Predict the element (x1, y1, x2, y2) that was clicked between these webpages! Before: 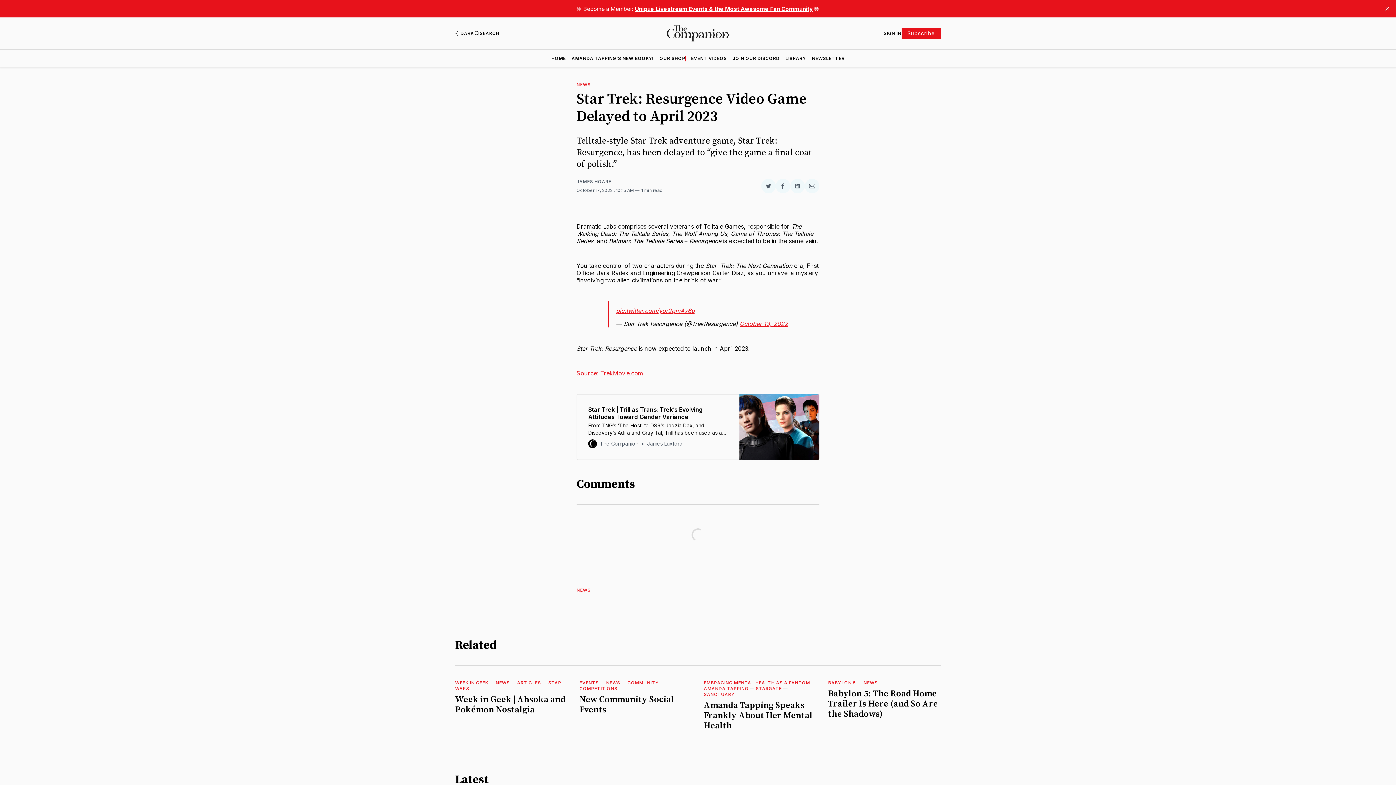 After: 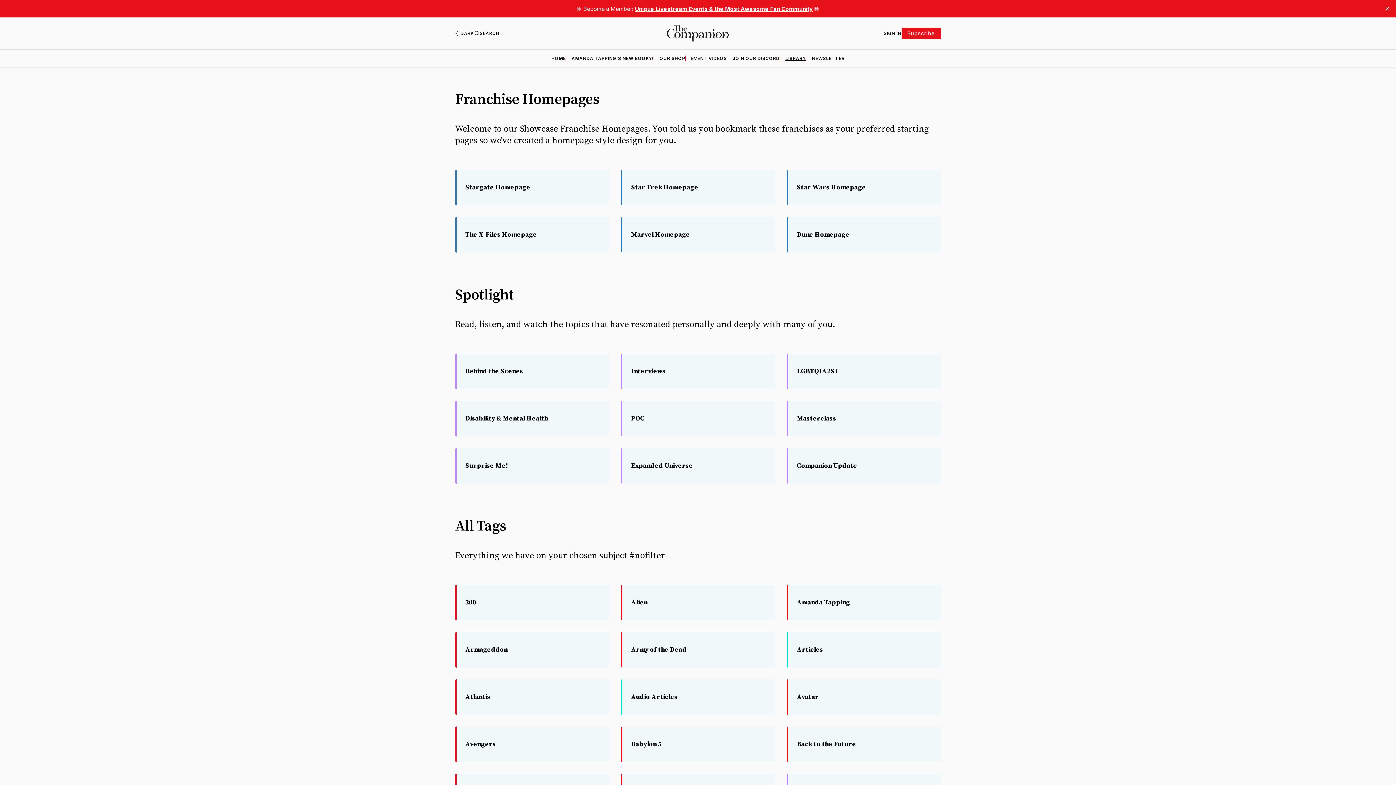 Action: bbox: (785, 55, 806, 61) label: LIBRARY